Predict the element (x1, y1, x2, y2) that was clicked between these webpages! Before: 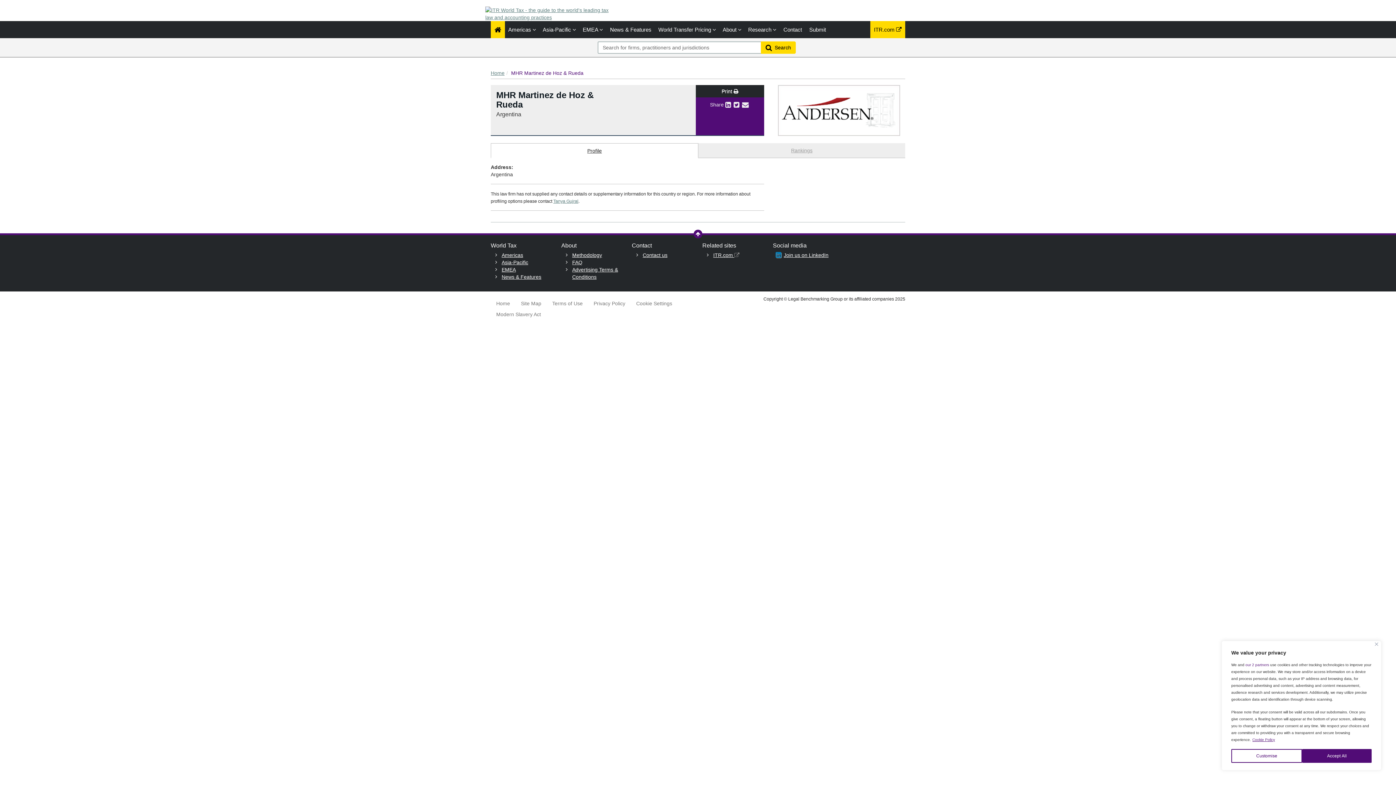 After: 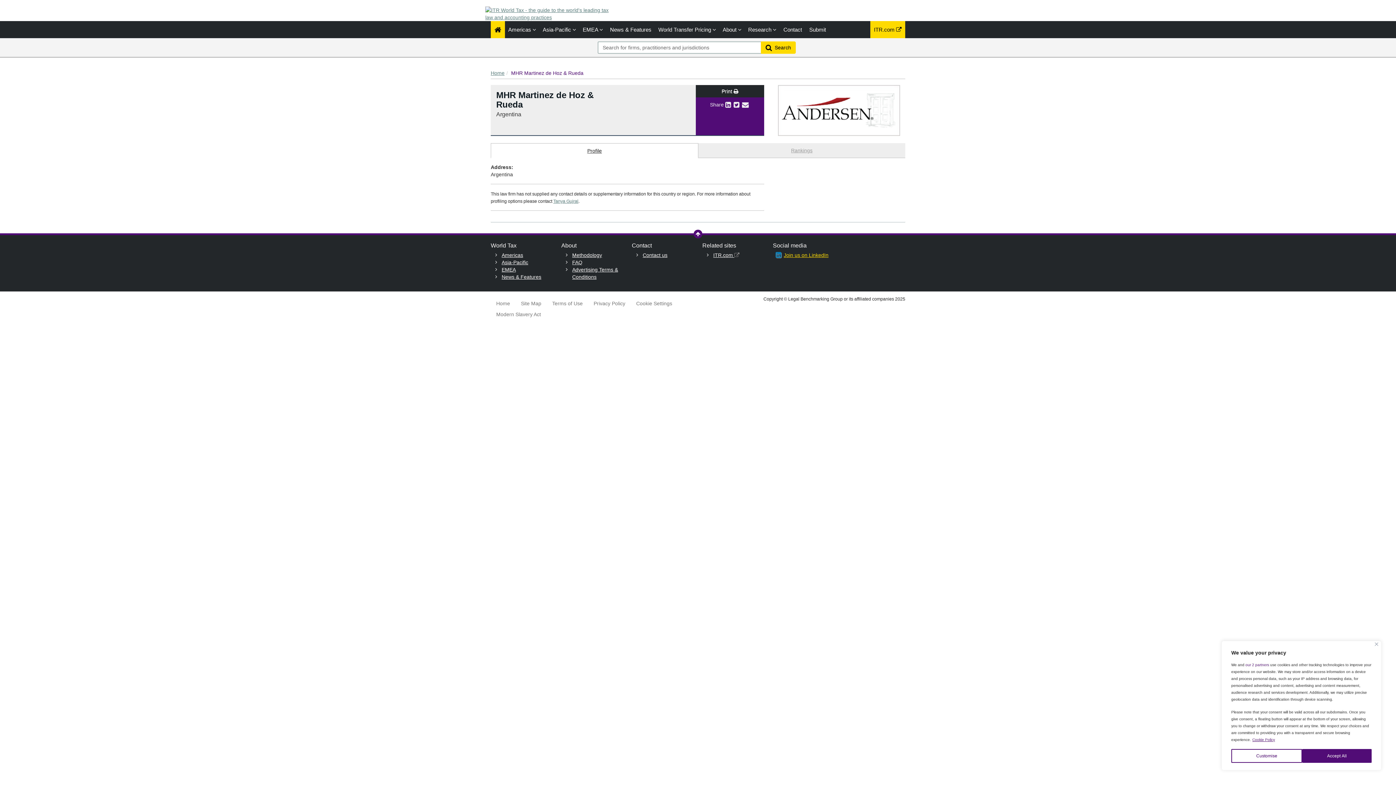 Action: label: Join us on LinkedIn bbox: (784, 251, 828, 258)